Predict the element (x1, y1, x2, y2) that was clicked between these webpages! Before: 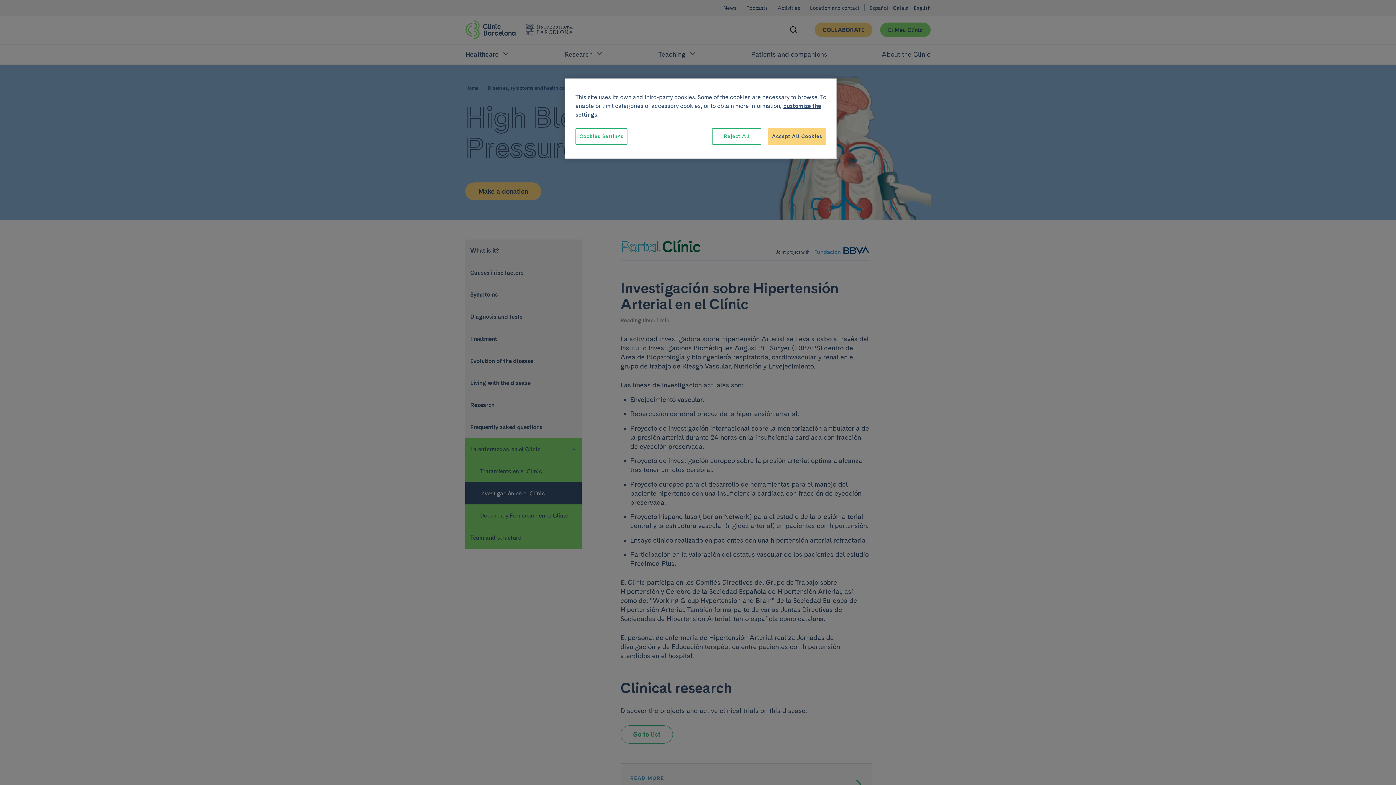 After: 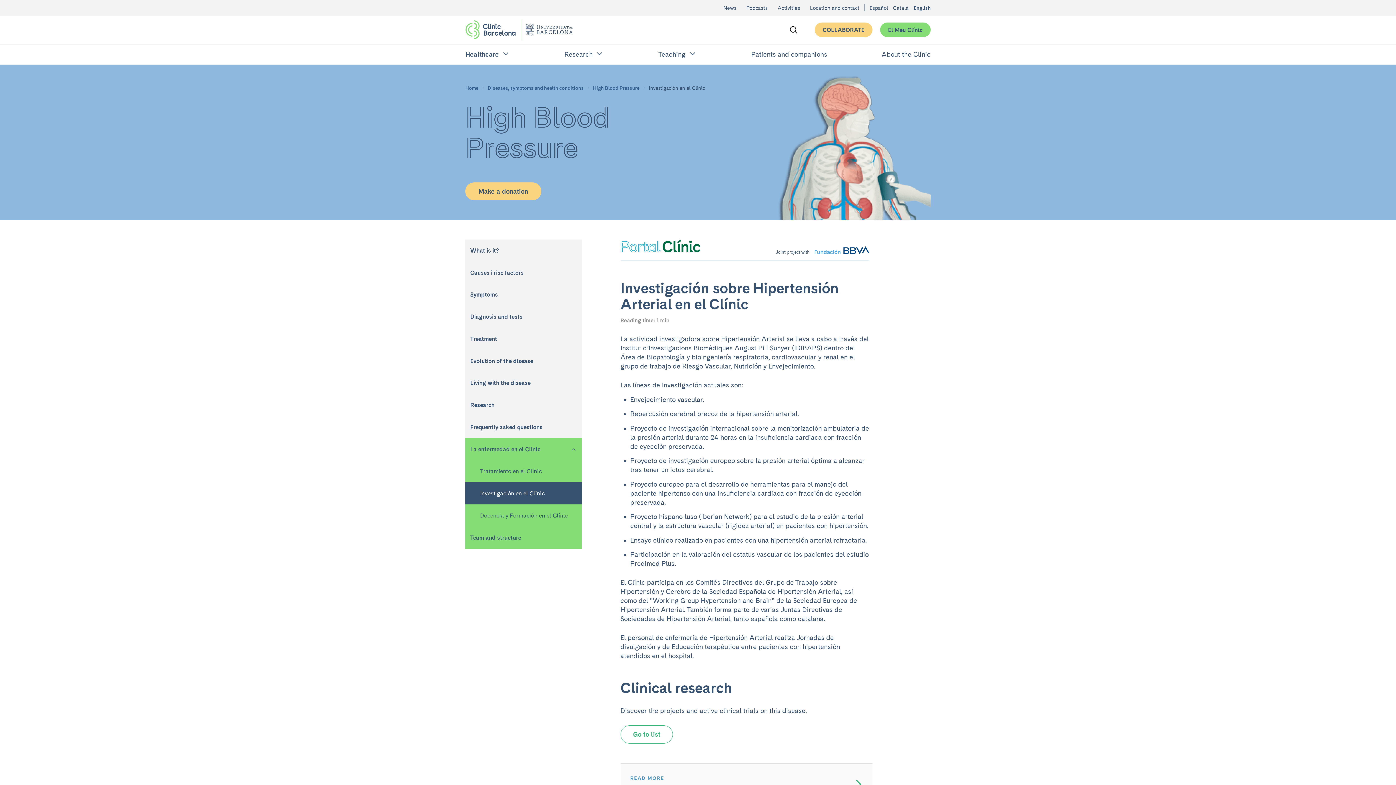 Action: bbox: (712, 128, 761, 144) label: Reject All